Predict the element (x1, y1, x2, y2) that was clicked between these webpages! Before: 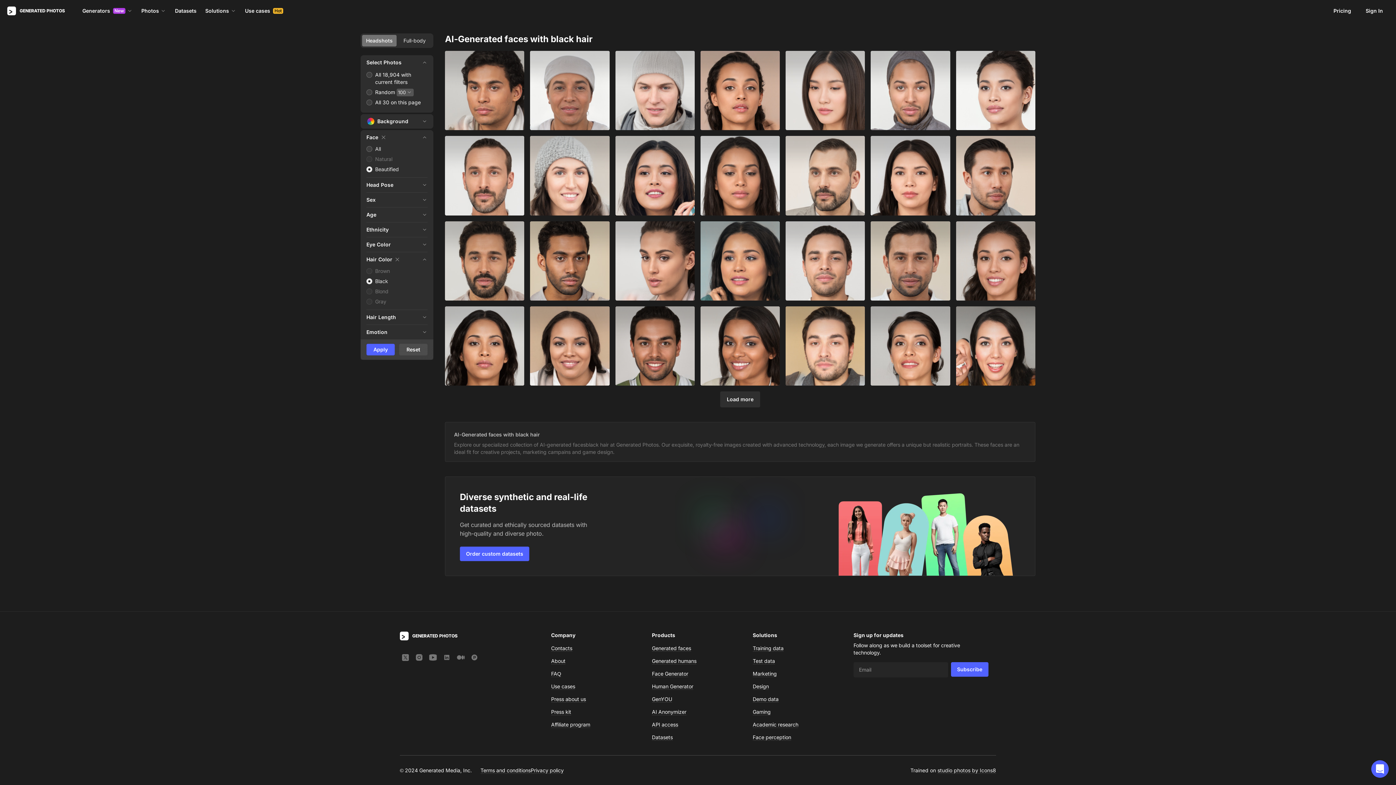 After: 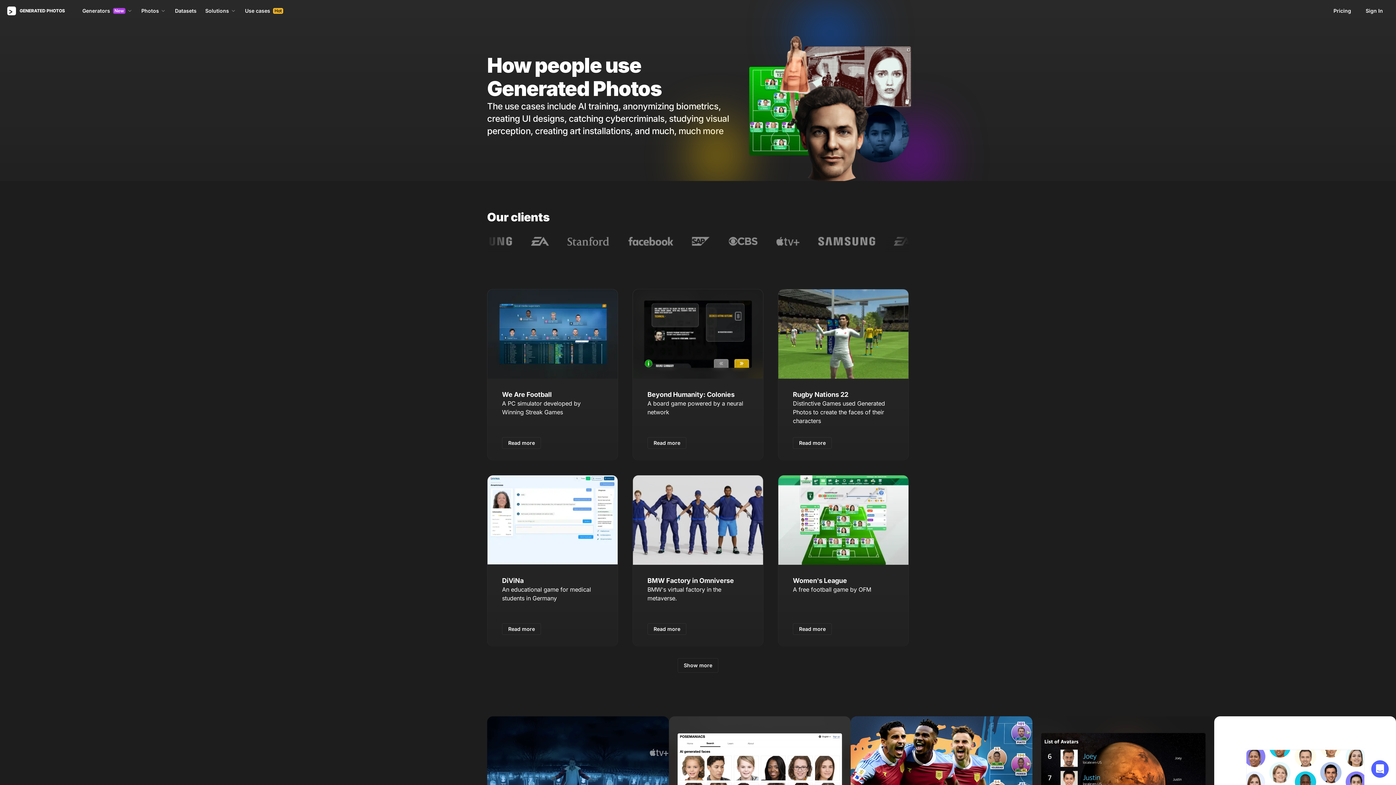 Action: bbox: (551, 683, 575, 689) label: Use cases